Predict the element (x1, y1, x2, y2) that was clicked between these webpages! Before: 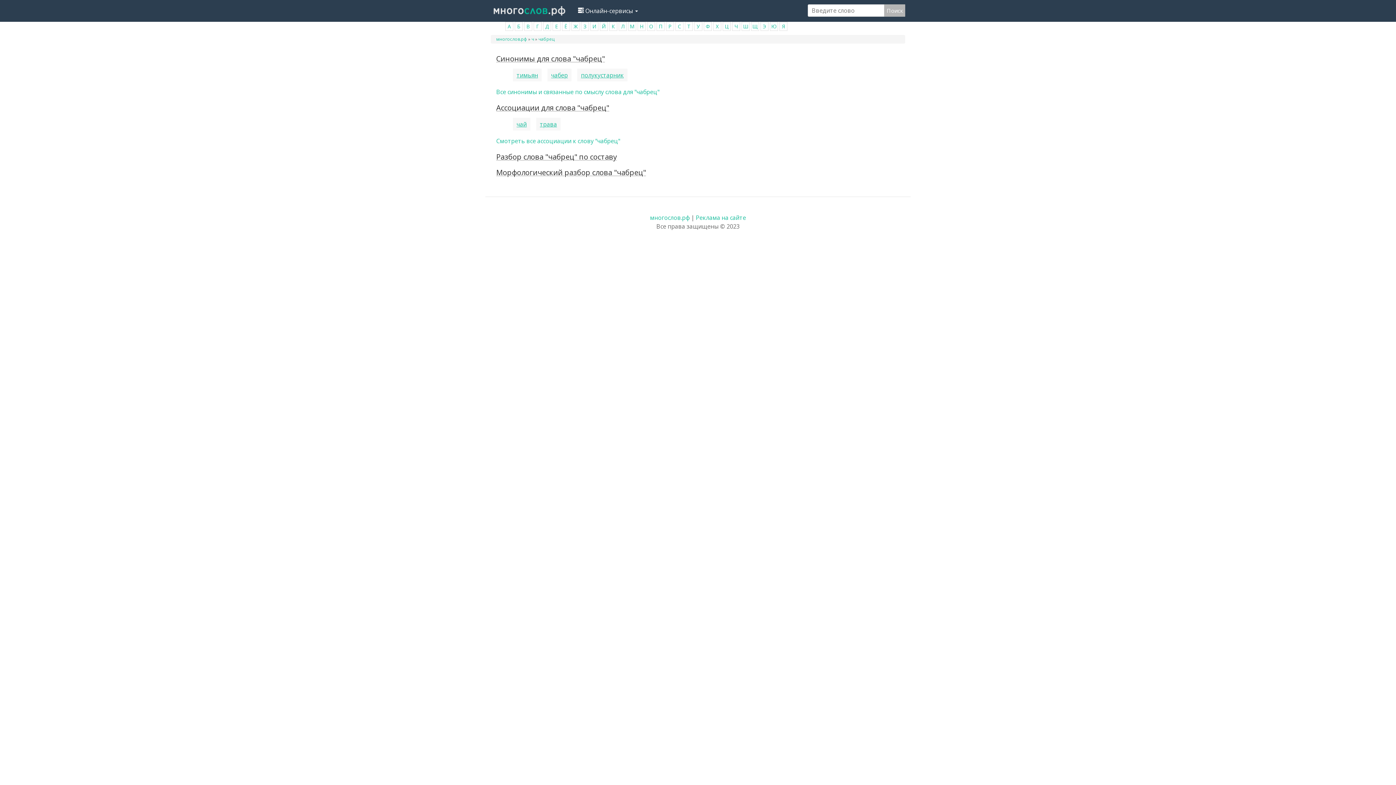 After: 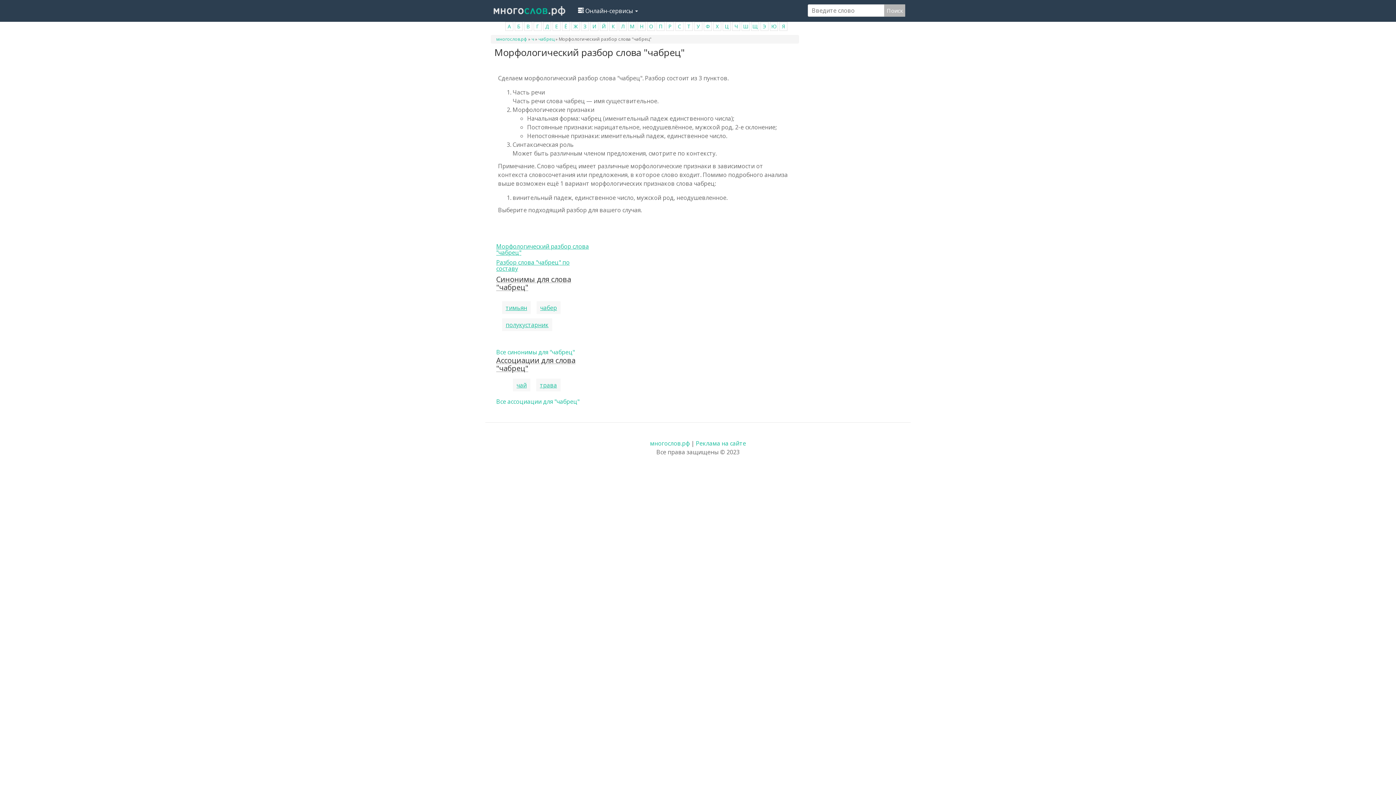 Action: bbox: (496, 168, 900, 176) label: Морфологический разбор слова "чабрец"